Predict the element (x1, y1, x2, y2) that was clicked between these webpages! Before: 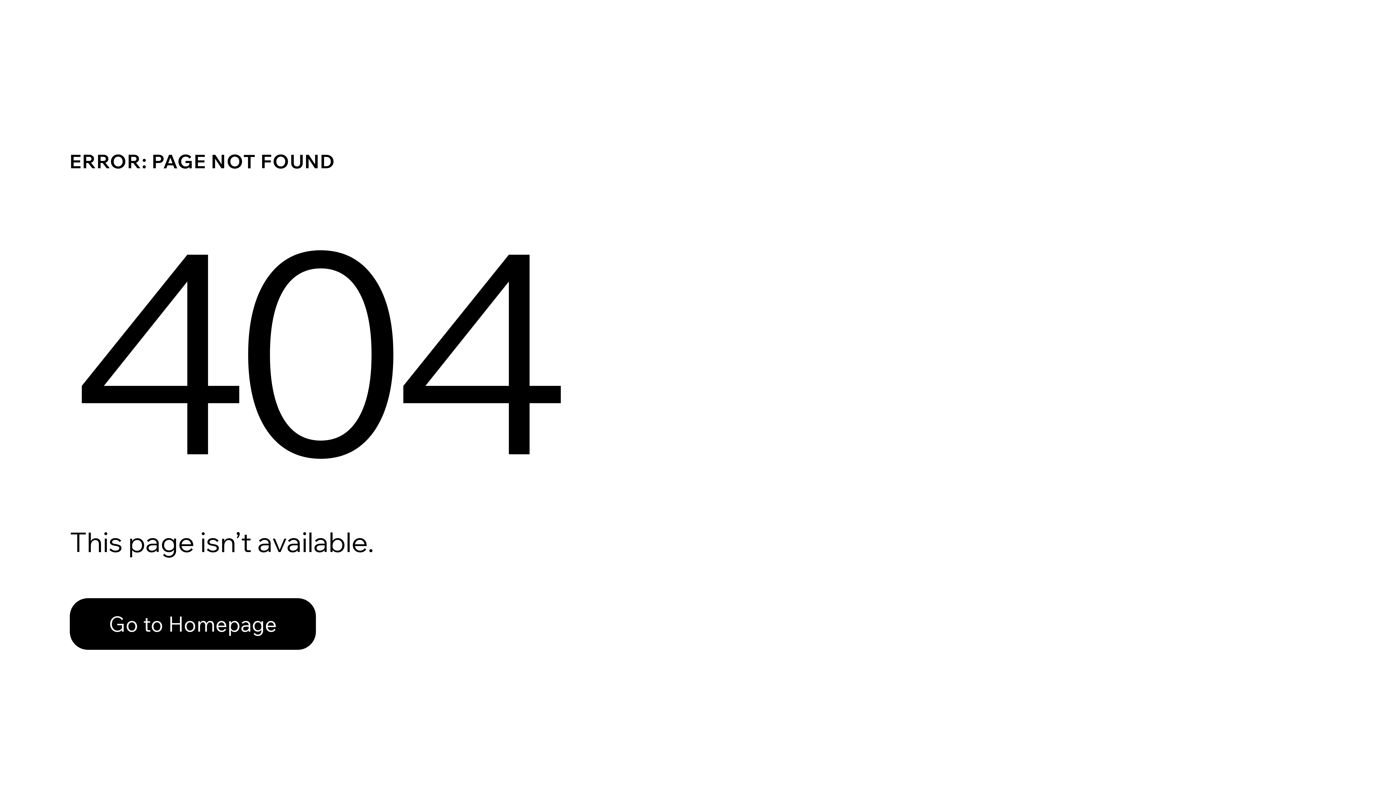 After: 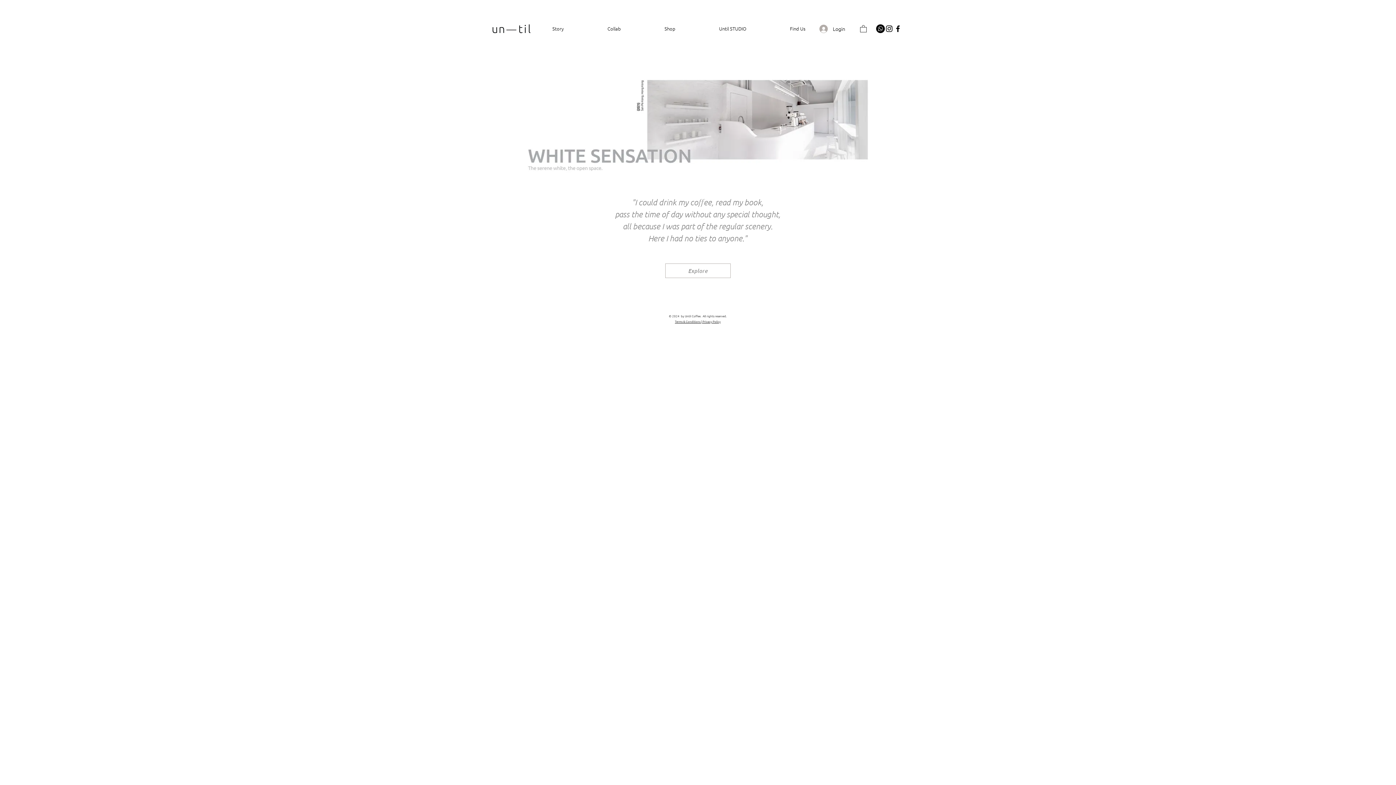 Action: bbox: (69, 598, 316, 650) label: Go to Homepage